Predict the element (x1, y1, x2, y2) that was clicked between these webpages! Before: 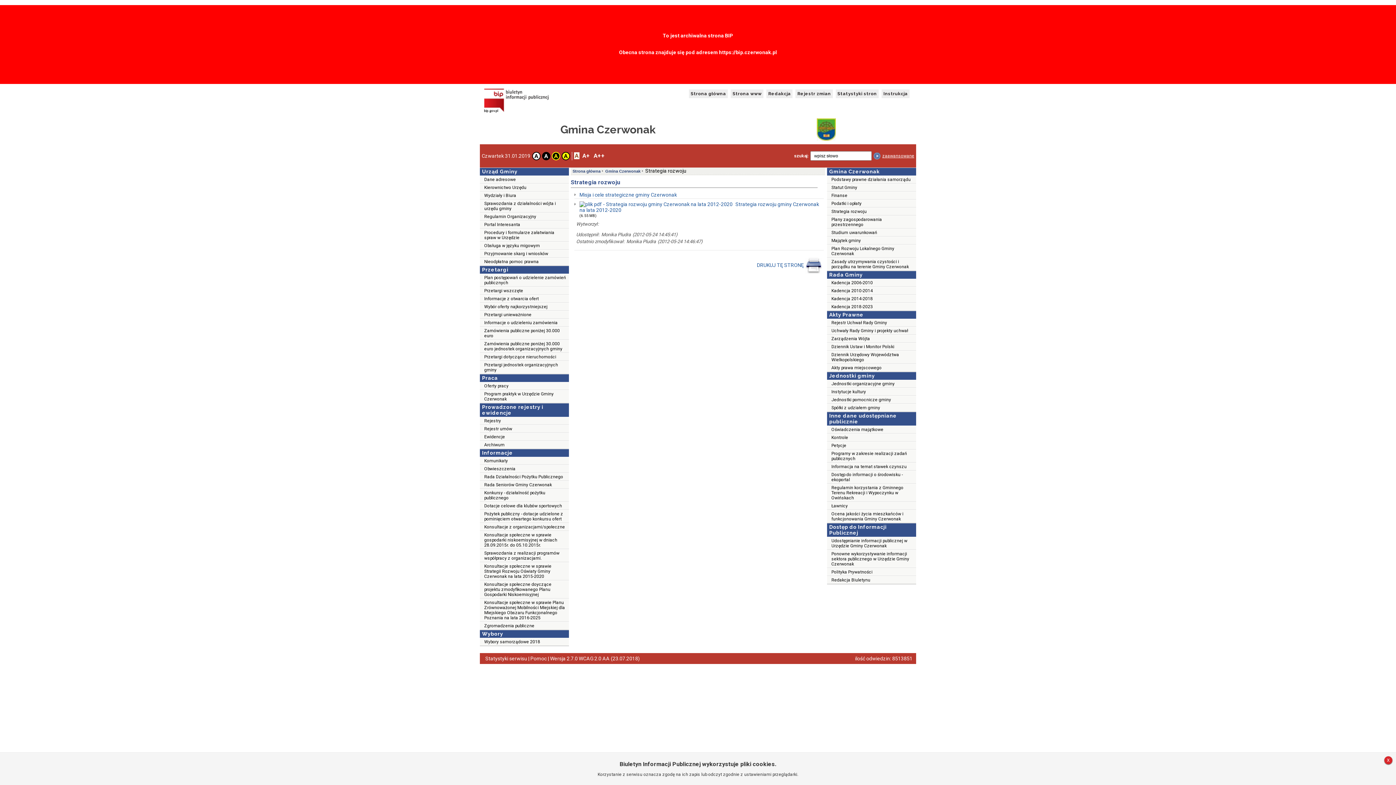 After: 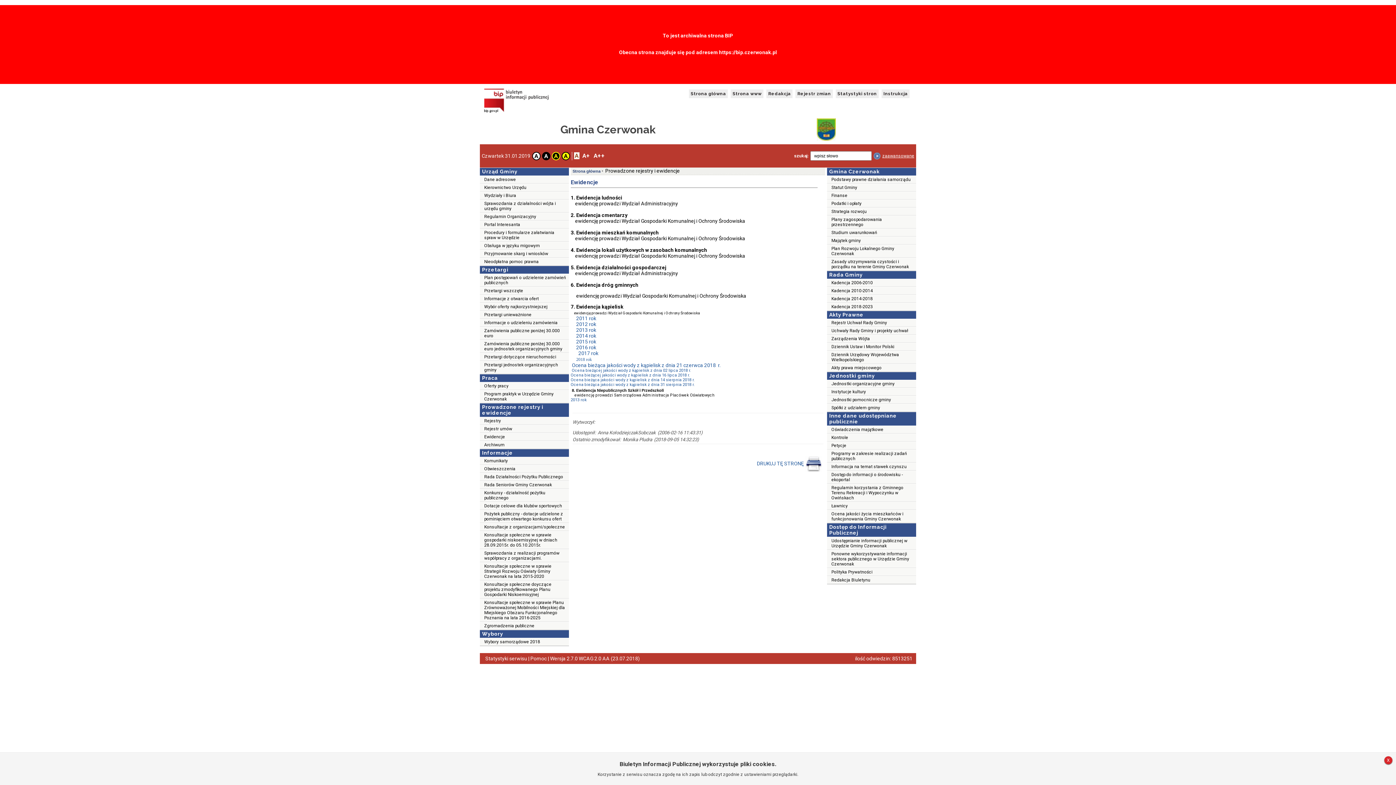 Action: label: Ewidencje bbox: (480, 433, 569, 441)